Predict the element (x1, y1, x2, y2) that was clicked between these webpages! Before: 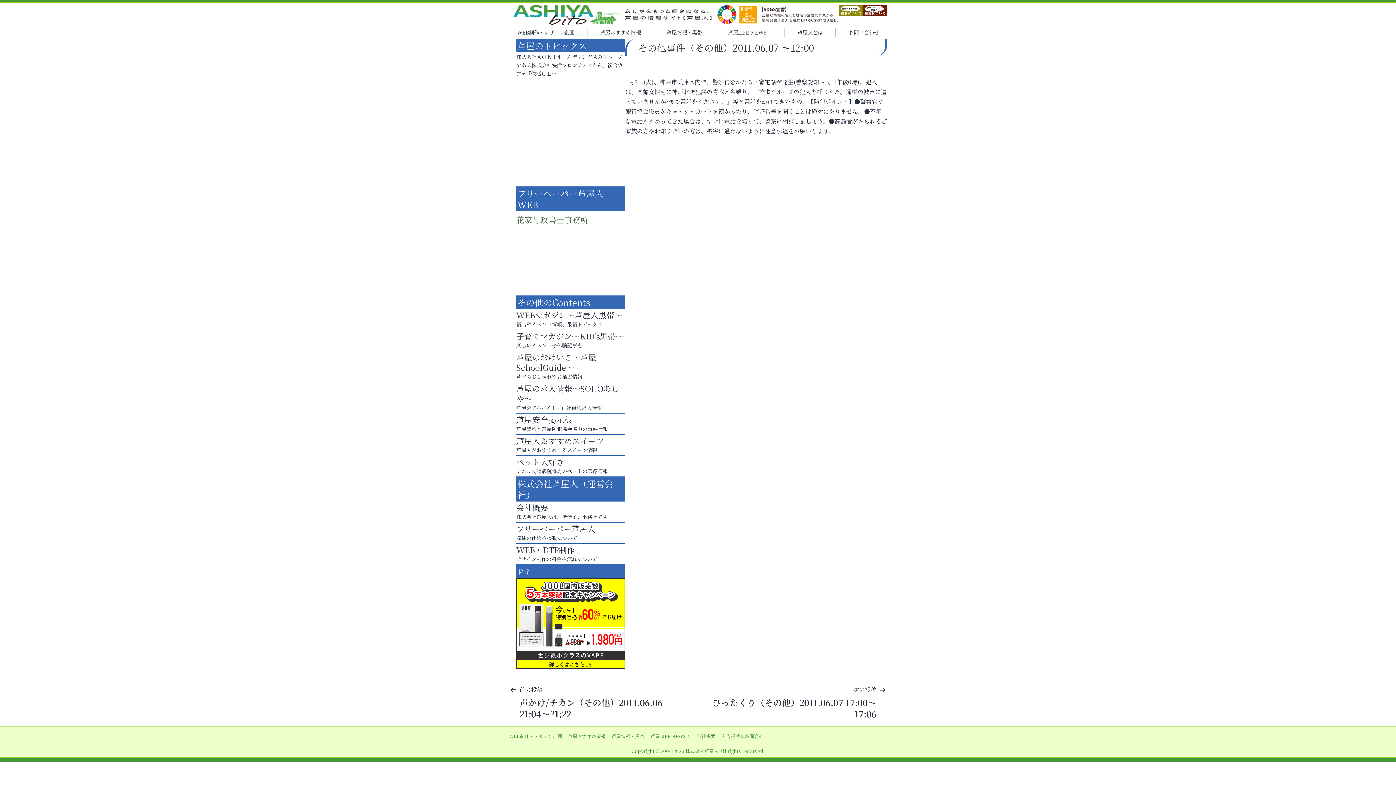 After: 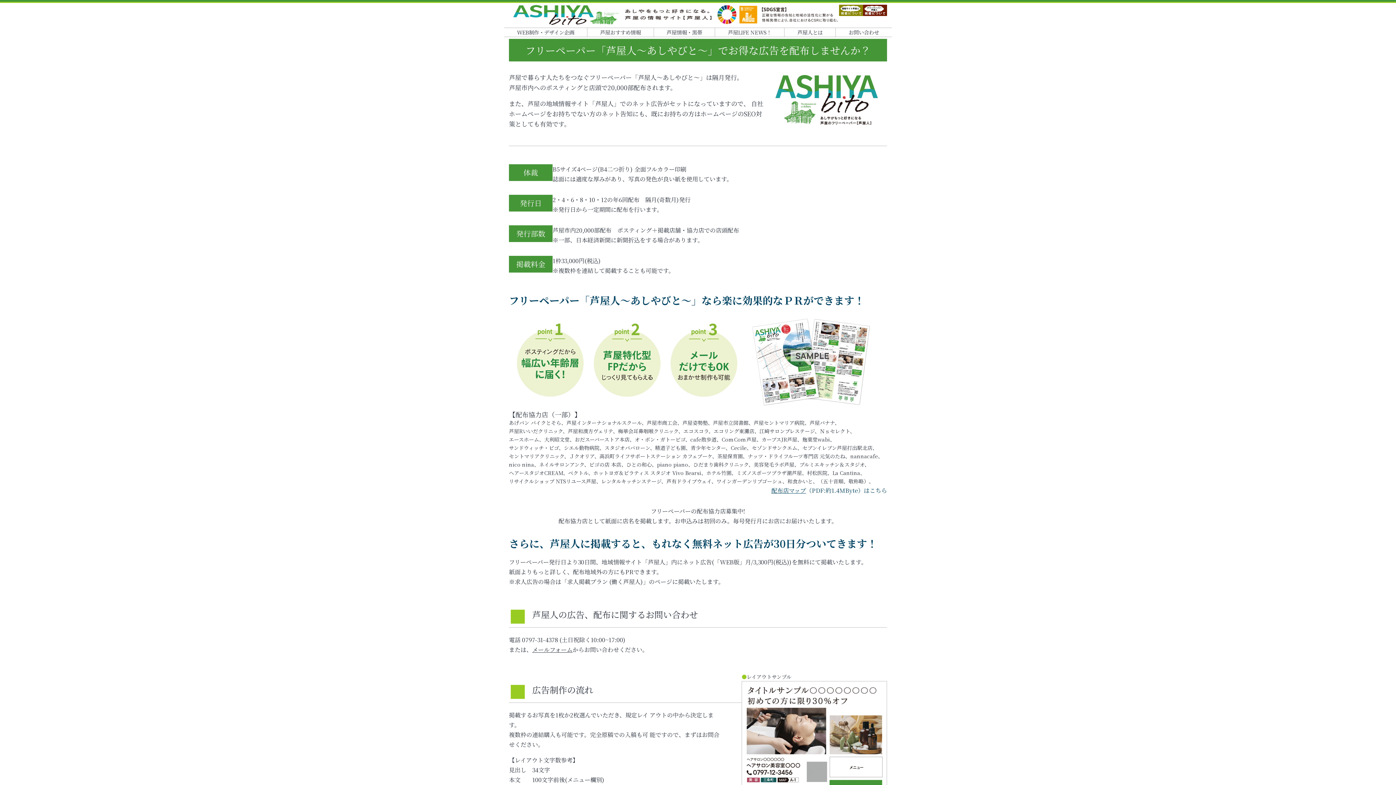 Action: bbox: (863, 3, 887, 14)